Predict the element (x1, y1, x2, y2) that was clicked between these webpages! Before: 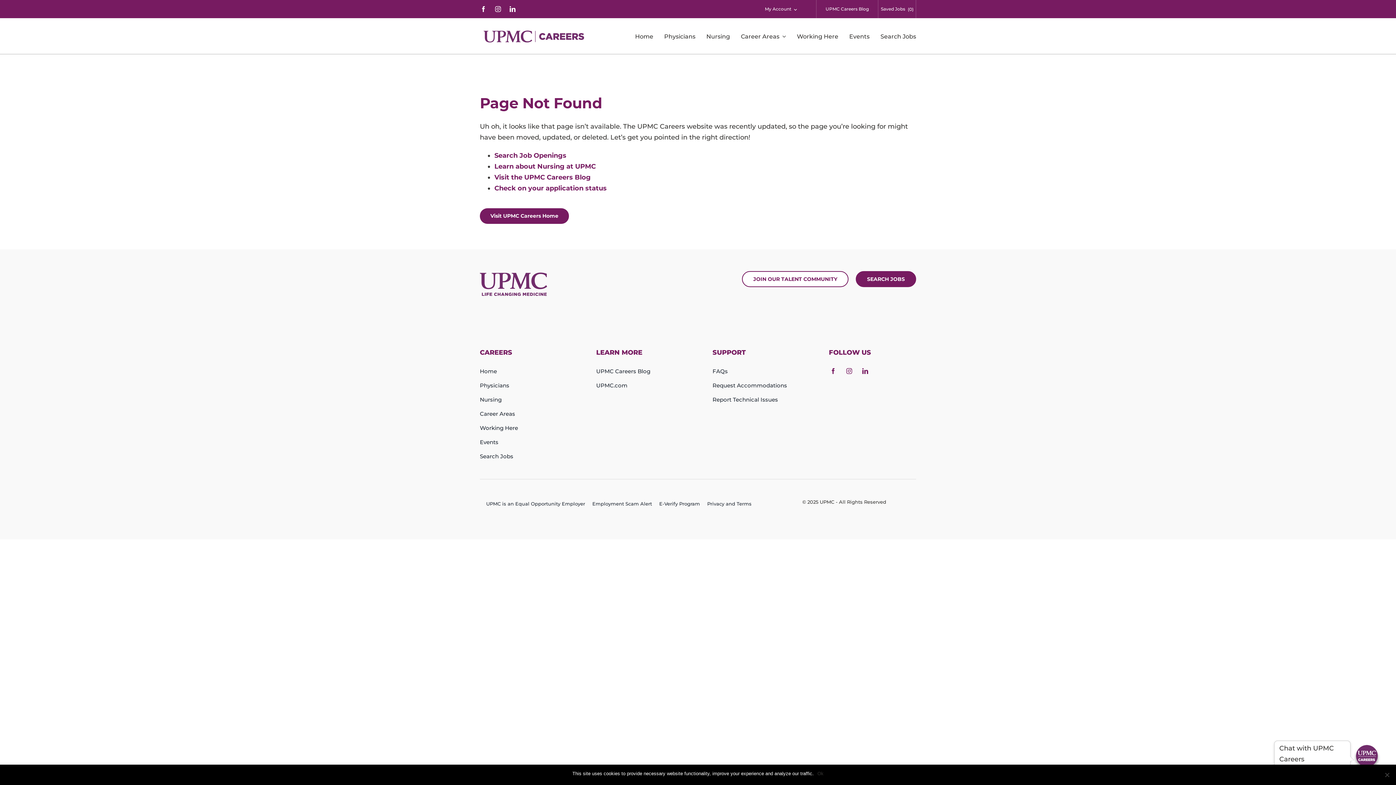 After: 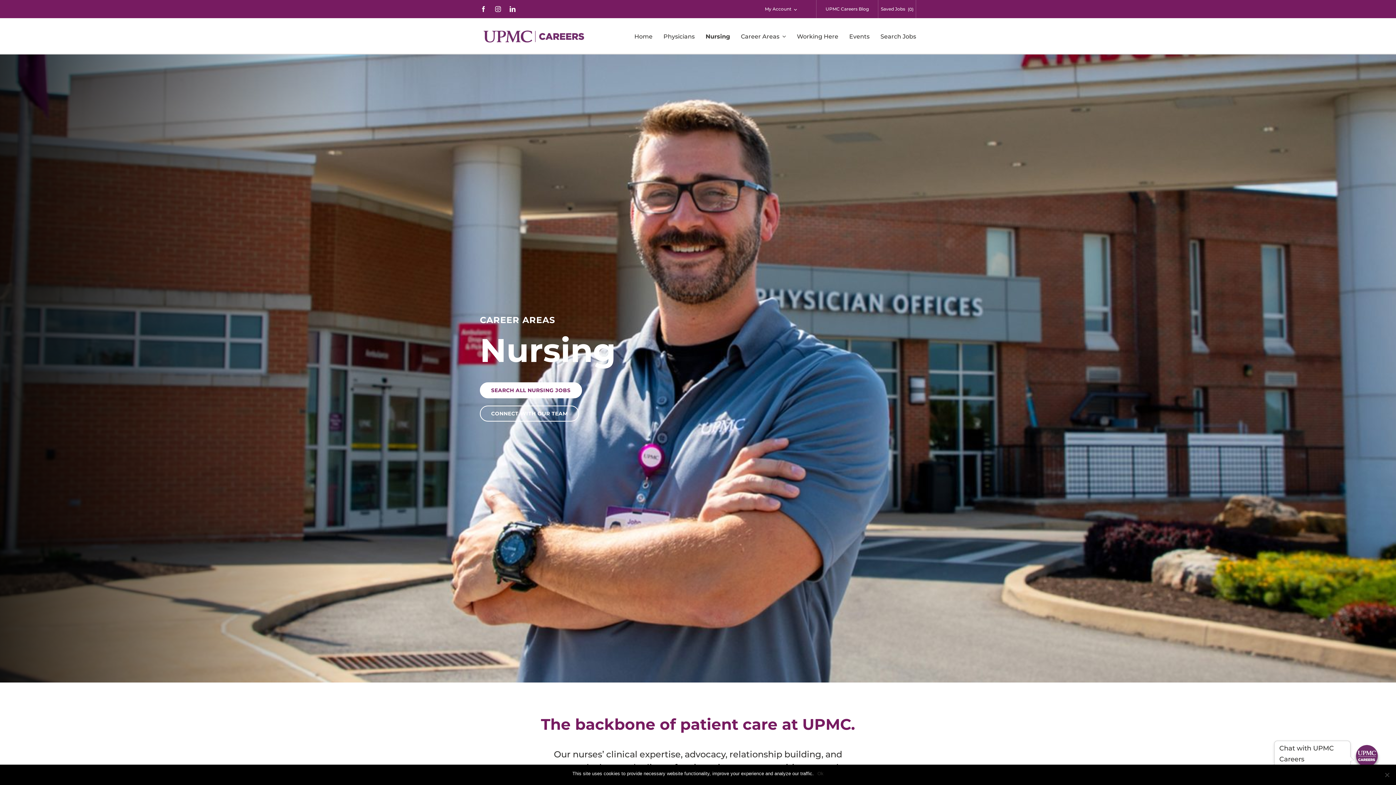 Action: label: Learn about Nursing at UPMC bbox: (494, 162, 596, 170)